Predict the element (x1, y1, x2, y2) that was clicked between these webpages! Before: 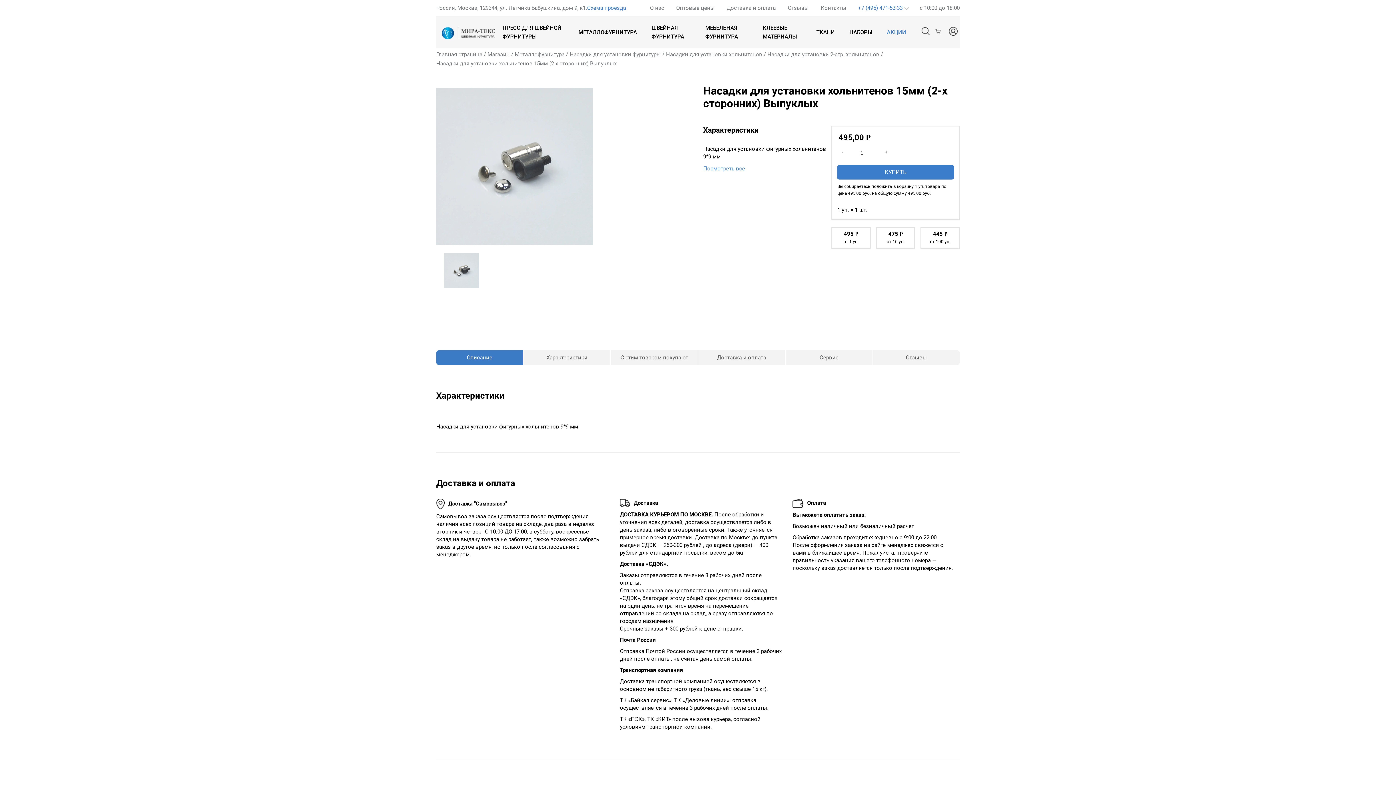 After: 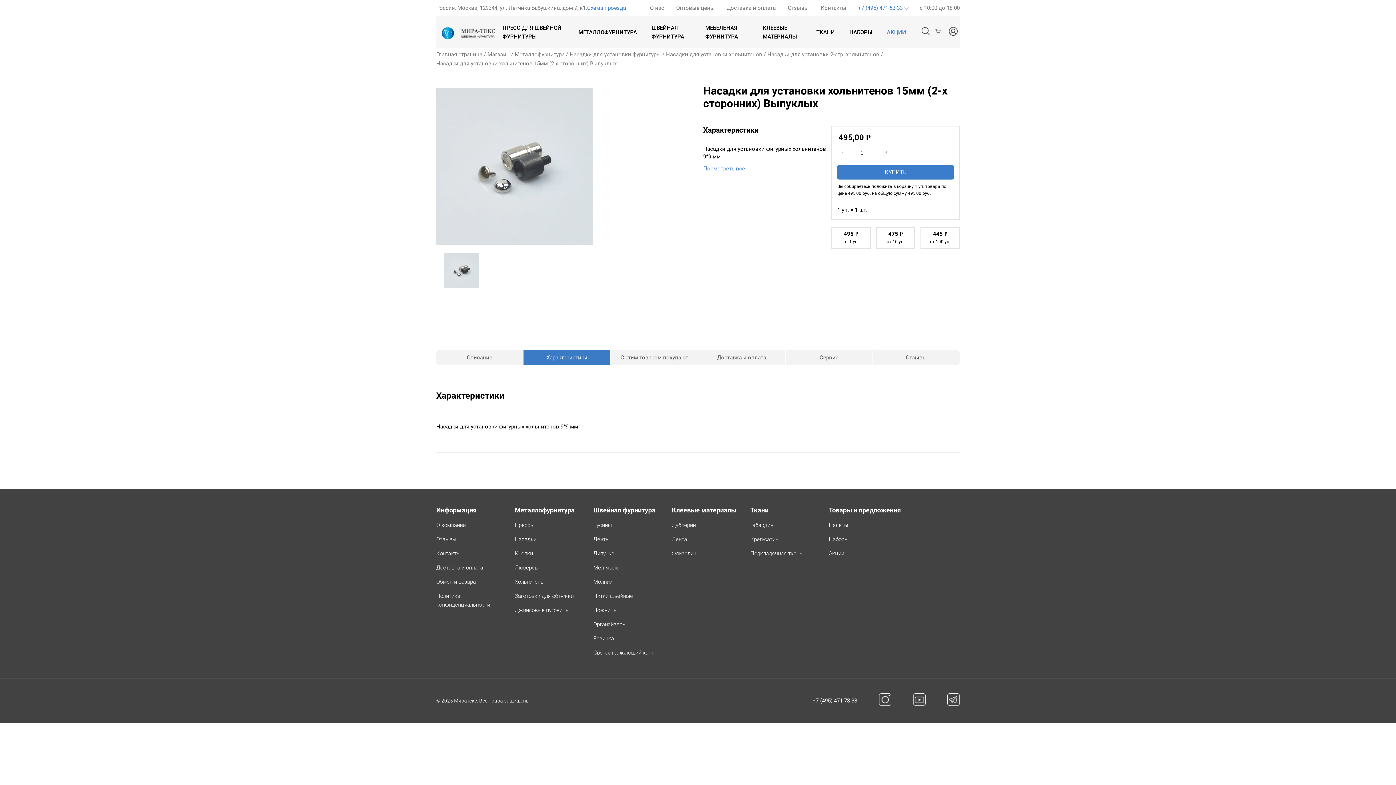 Action: bbox: (527, 350, 606, 364) label: Характеристики